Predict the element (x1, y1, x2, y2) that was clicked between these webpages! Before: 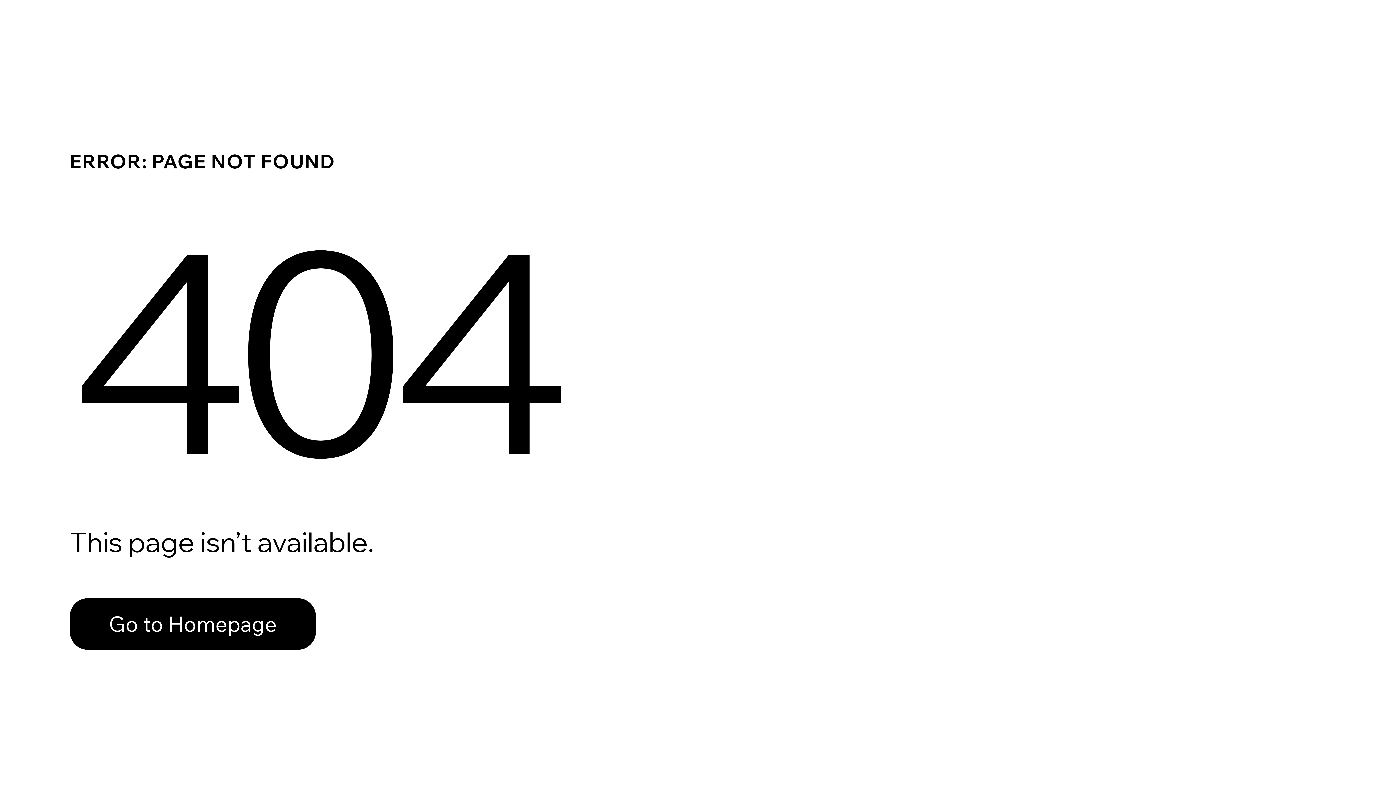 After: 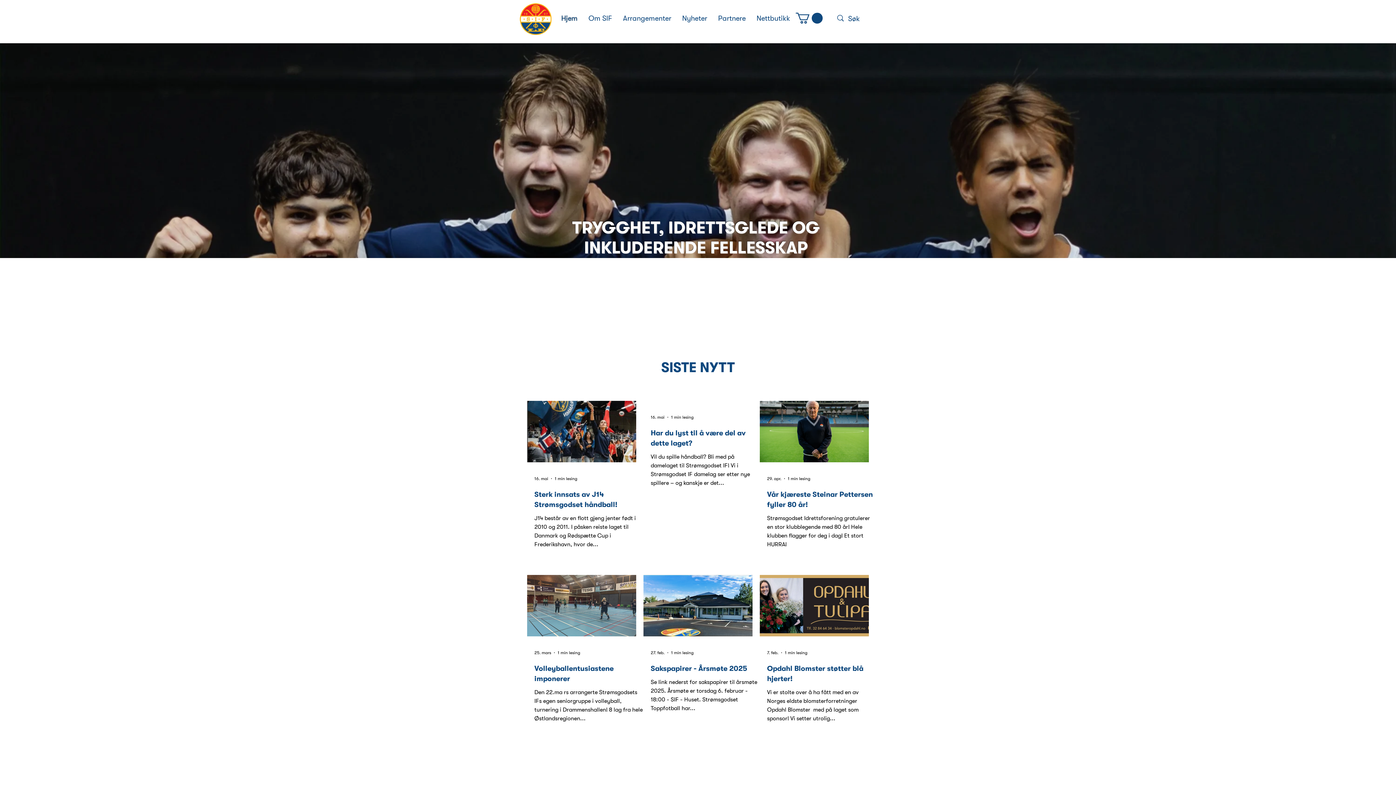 Action: label: Go to Homepage bbox: (69, 582, 768, 659)